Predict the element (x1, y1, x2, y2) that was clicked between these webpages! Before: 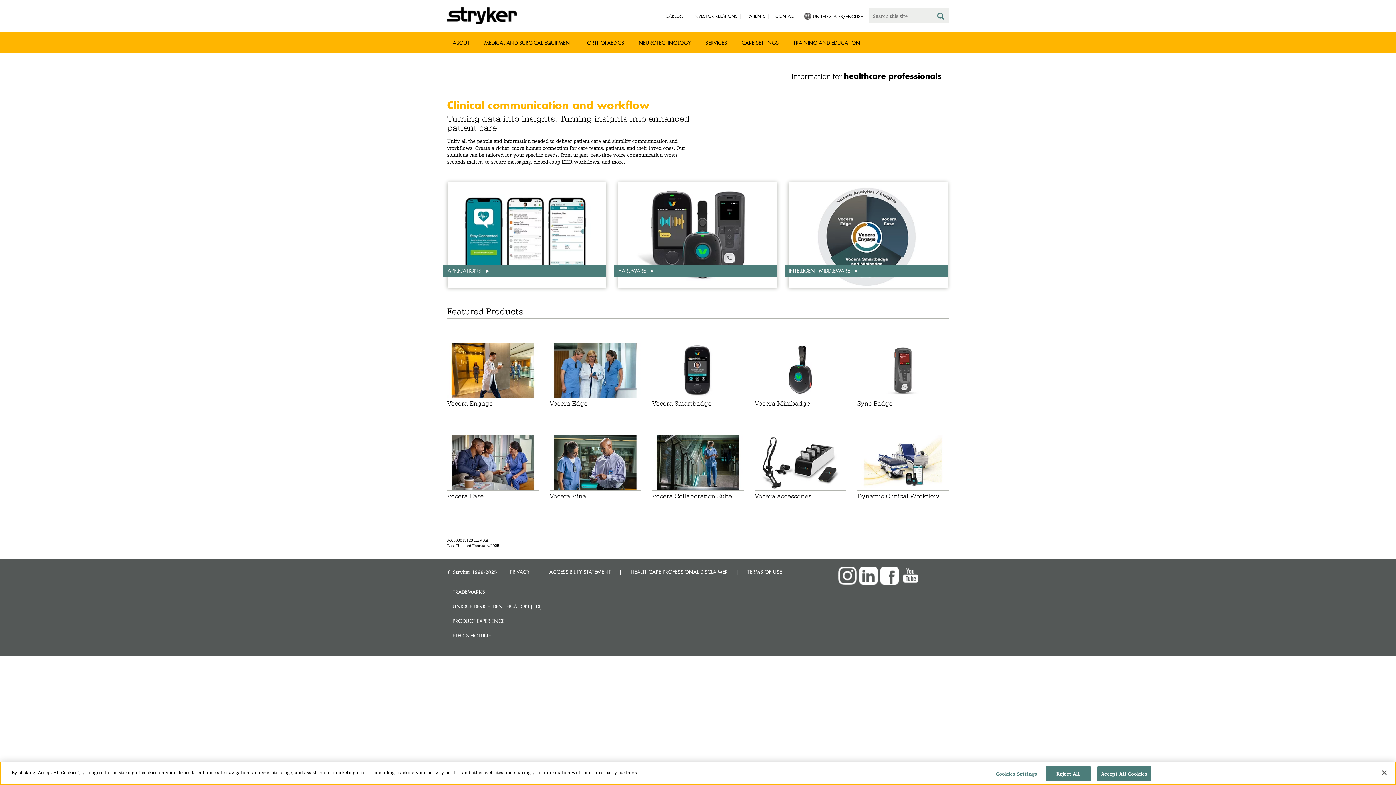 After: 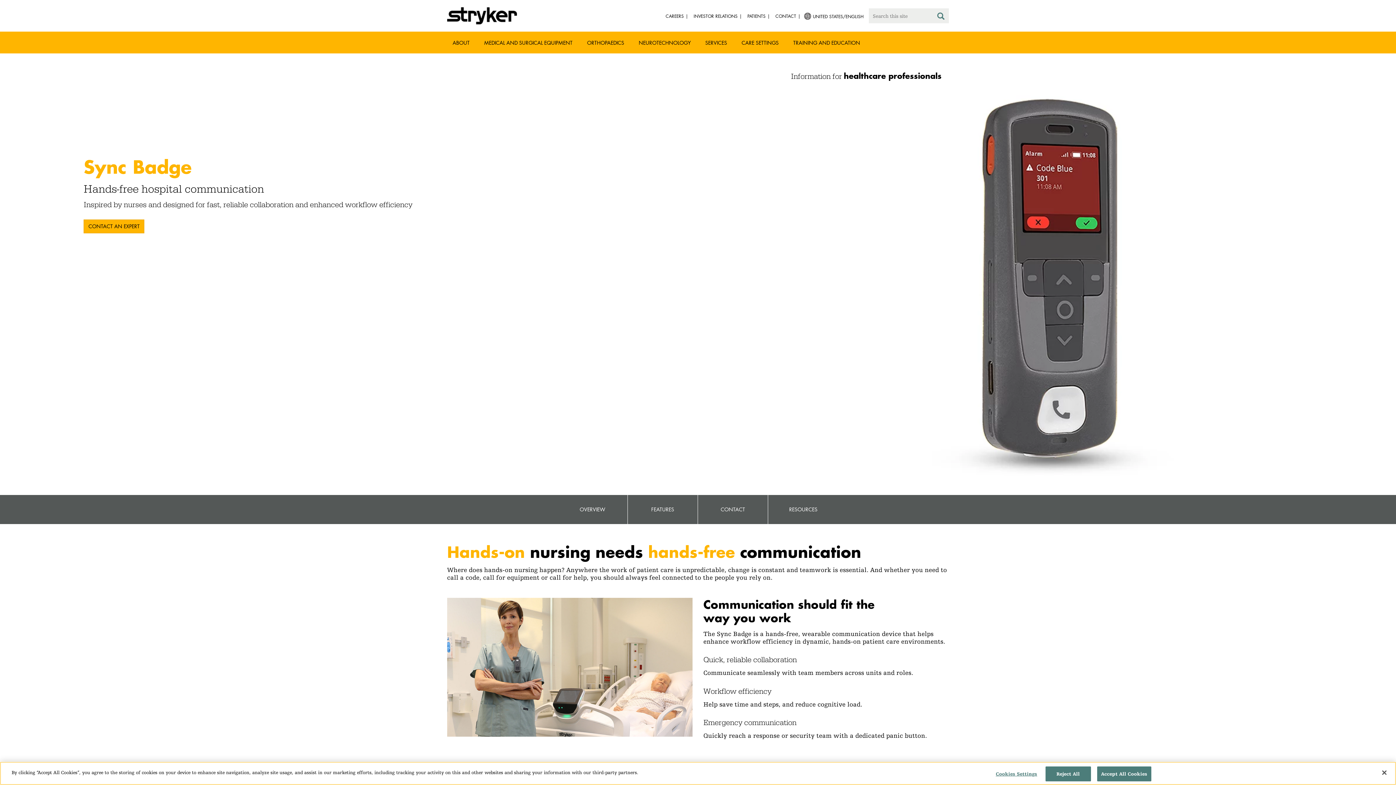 Action: label: Sync Badge bbox: (857, 334, 949, 407)